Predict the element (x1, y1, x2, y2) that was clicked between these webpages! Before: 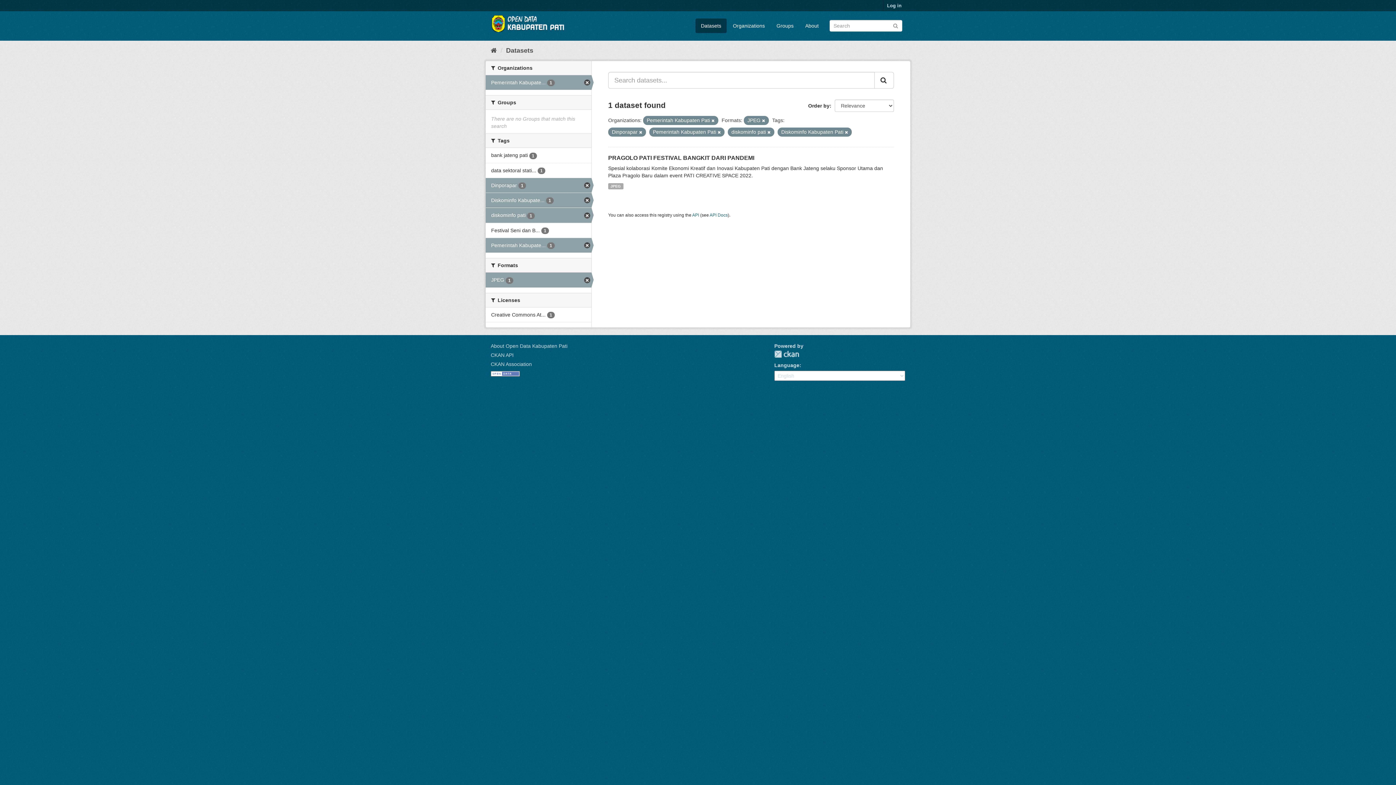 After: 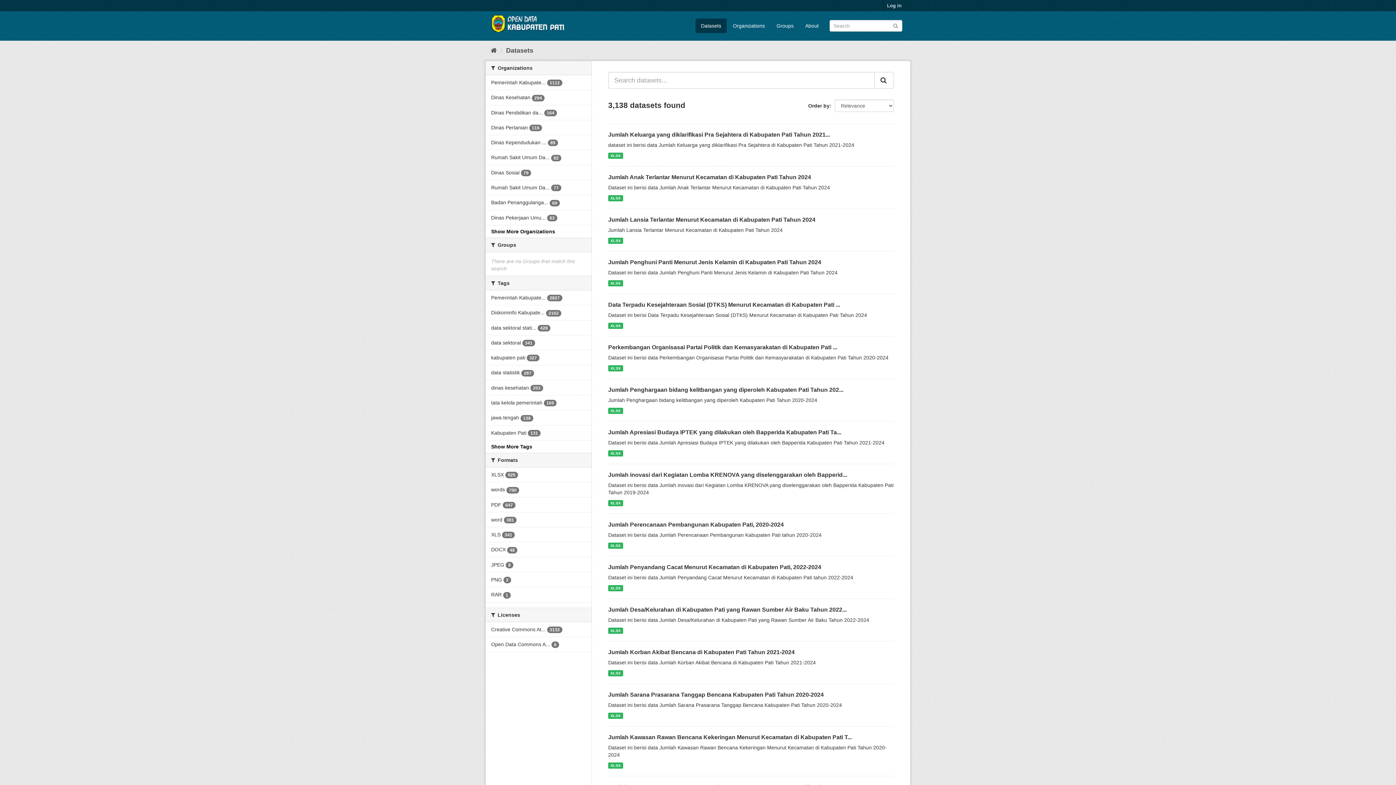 Action: bbox: (892, 22, 898, 28)